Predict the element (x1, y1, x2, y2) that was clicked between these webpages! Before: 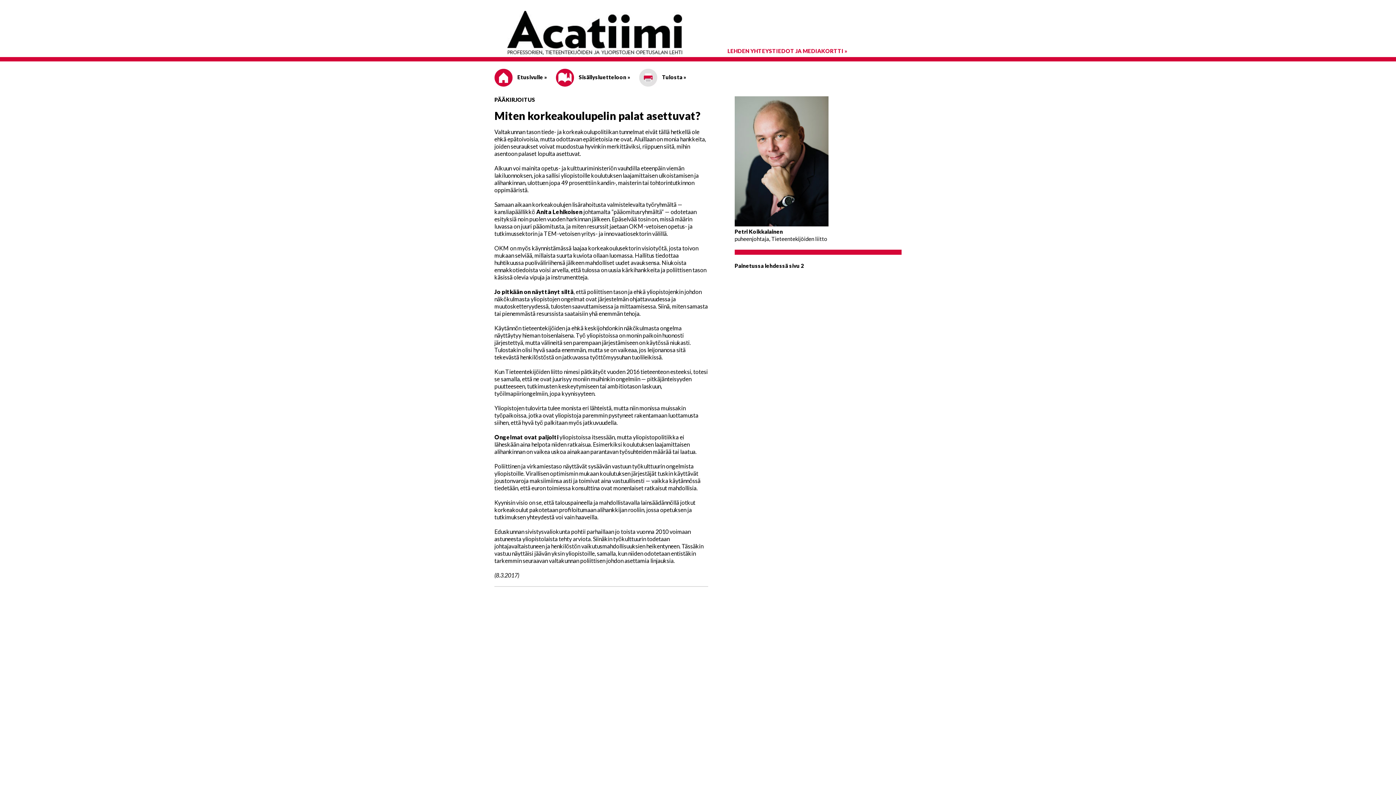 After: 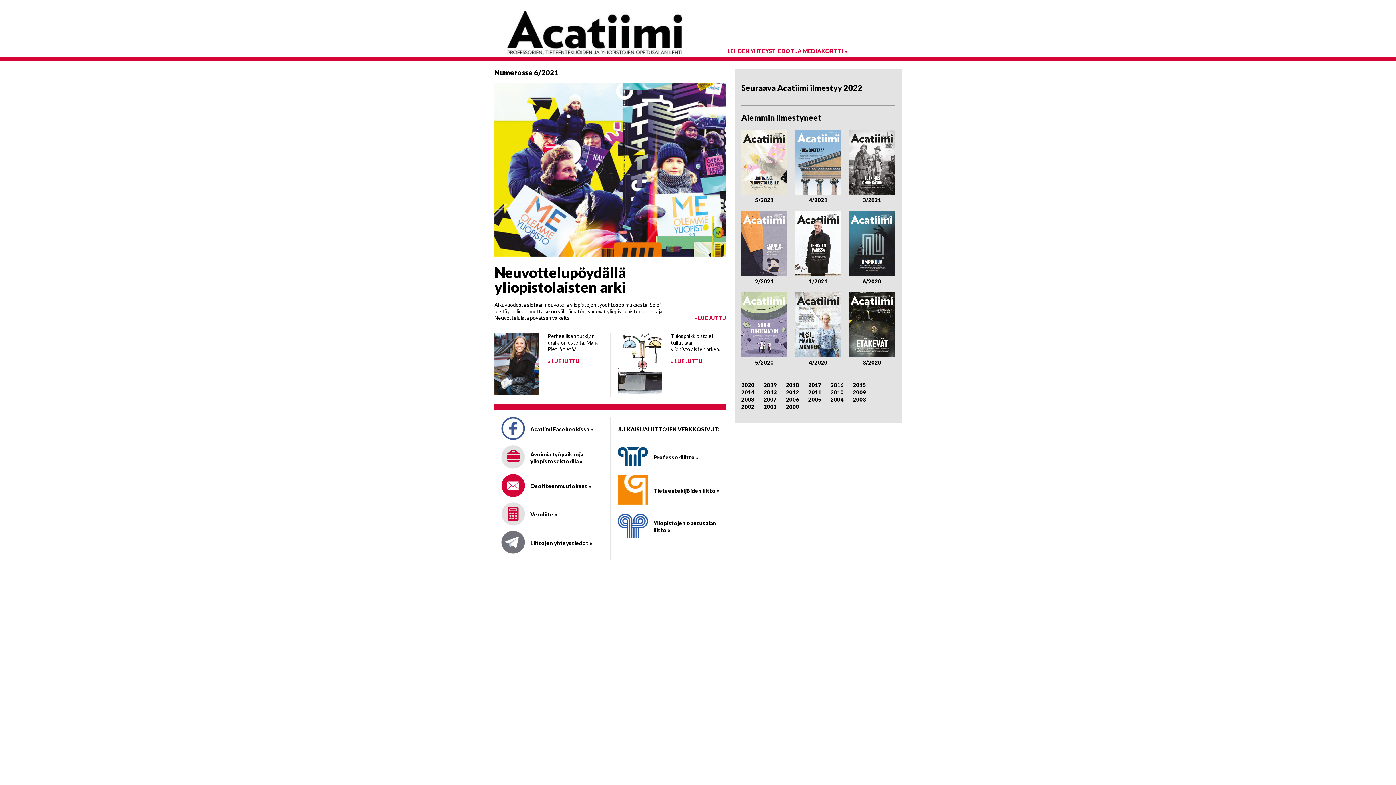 Action: bbox: (494, 73, 546, 80) label:  Etusivulle »